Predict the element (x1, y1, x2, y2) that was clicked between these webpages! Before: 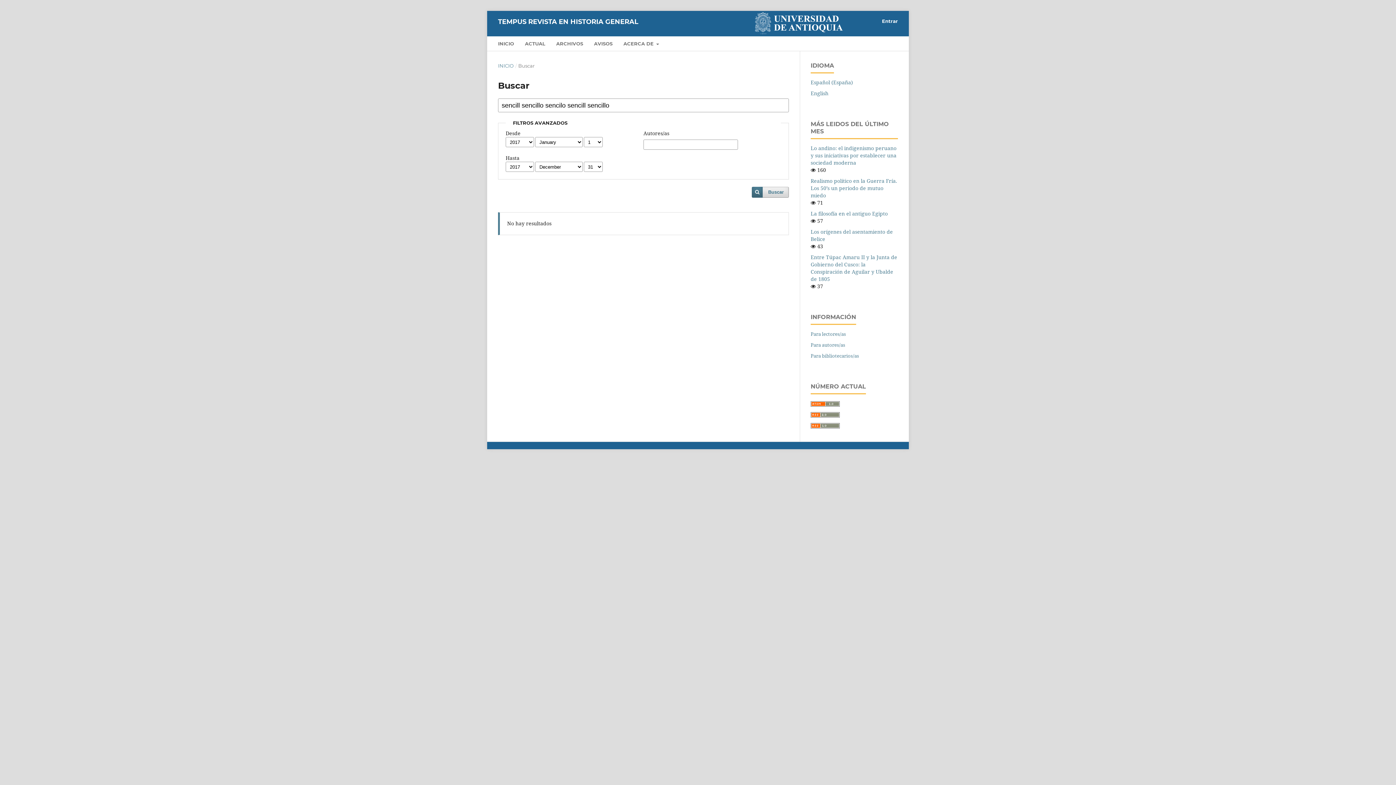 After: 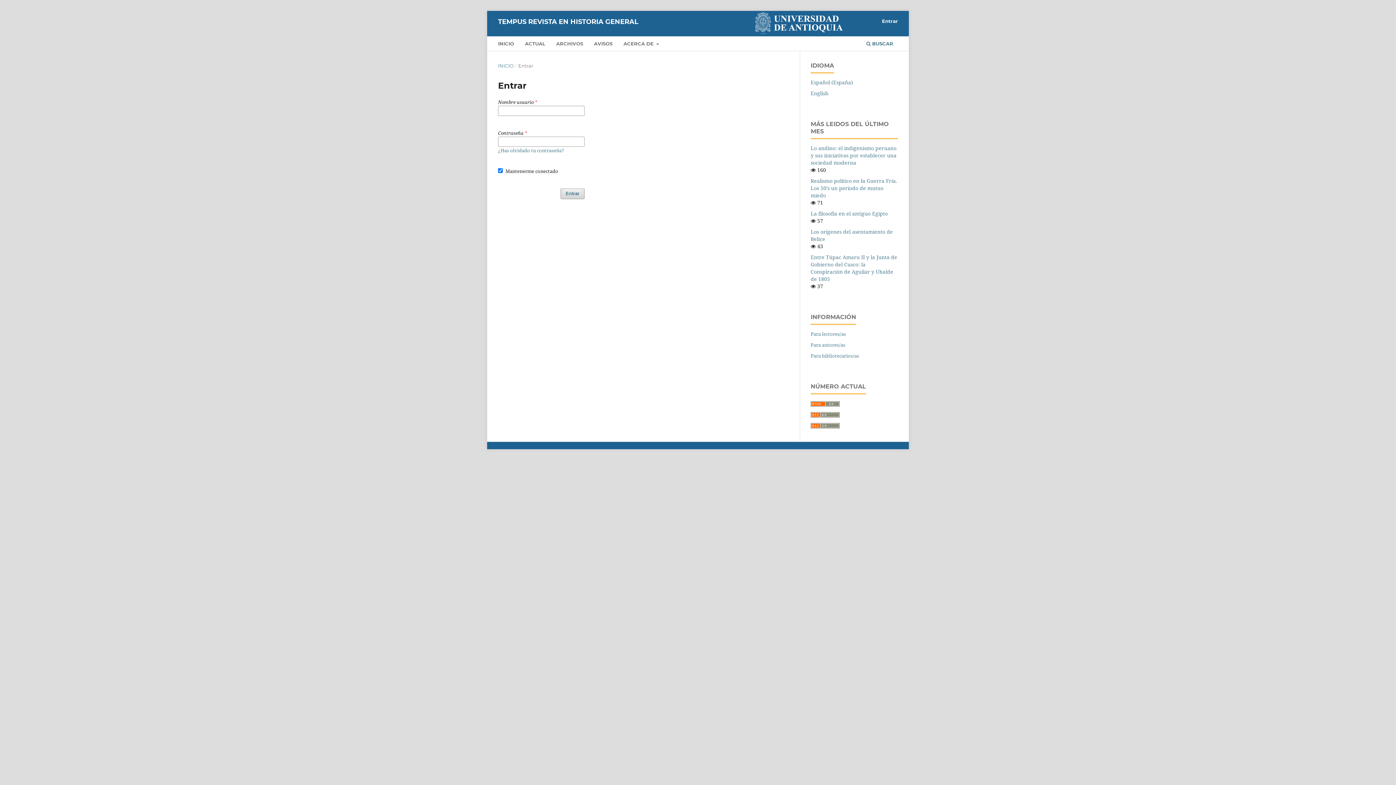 Action: bbox: (878, 15, 901, 26) label: Entrar